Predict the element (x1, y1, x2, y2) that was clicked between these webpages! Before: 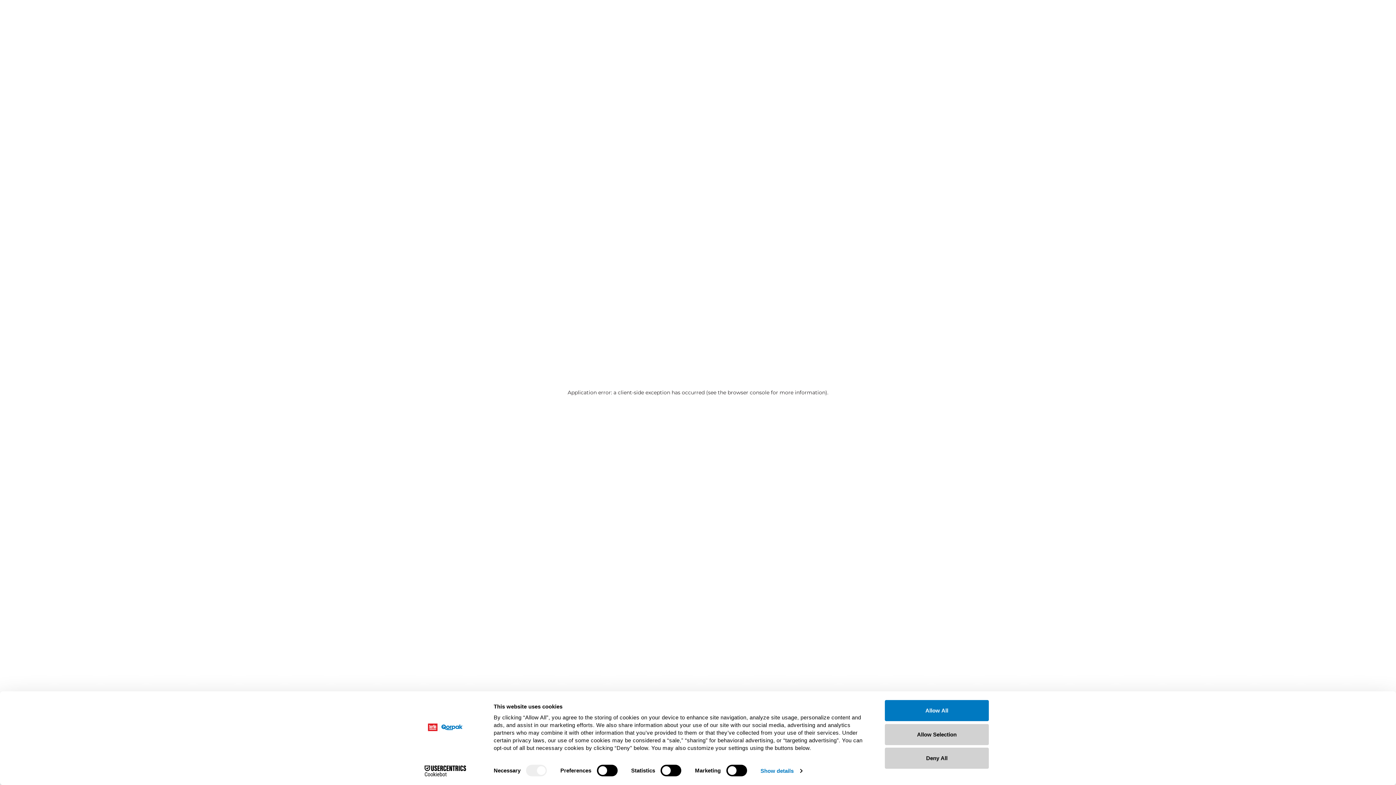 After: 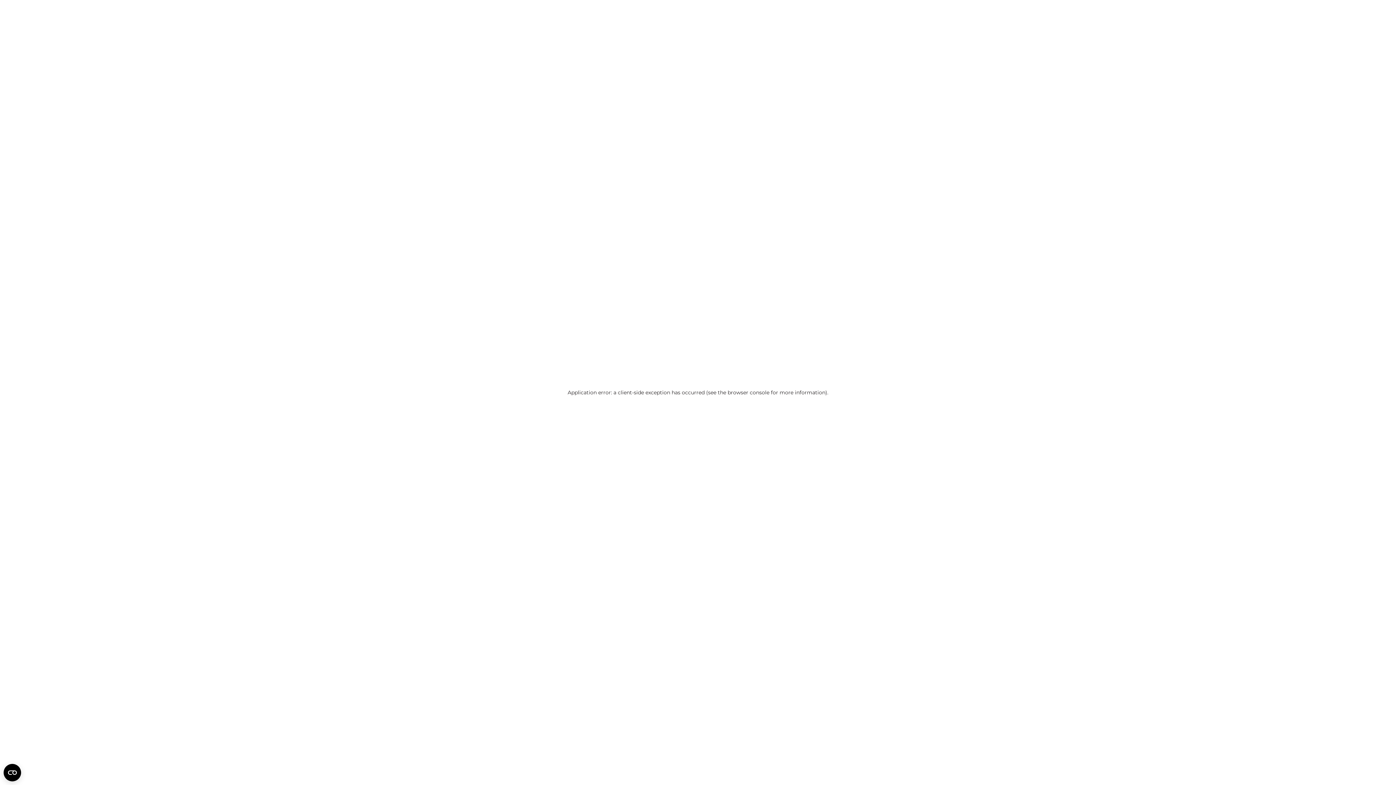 Action: bbox: (885, 748, 989, 769) label: Deny All